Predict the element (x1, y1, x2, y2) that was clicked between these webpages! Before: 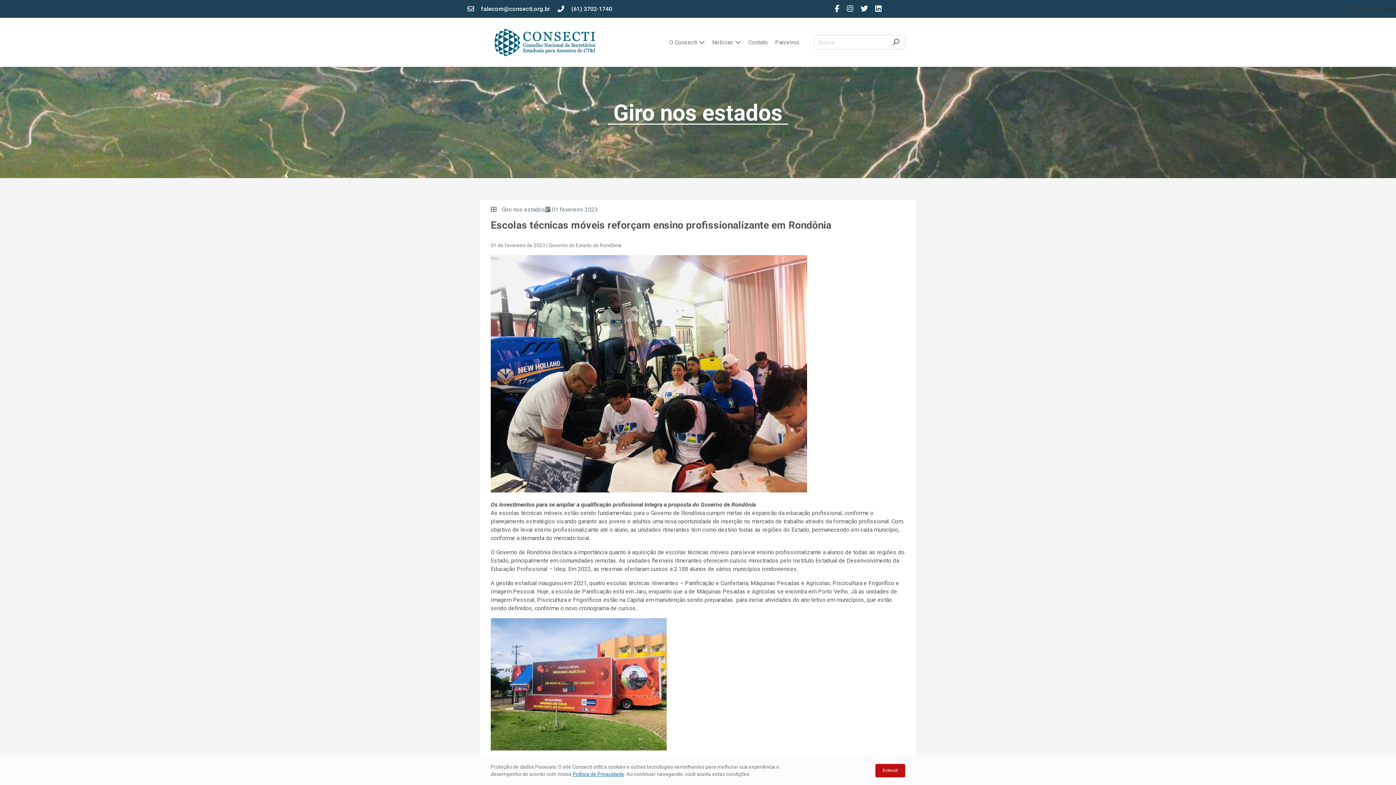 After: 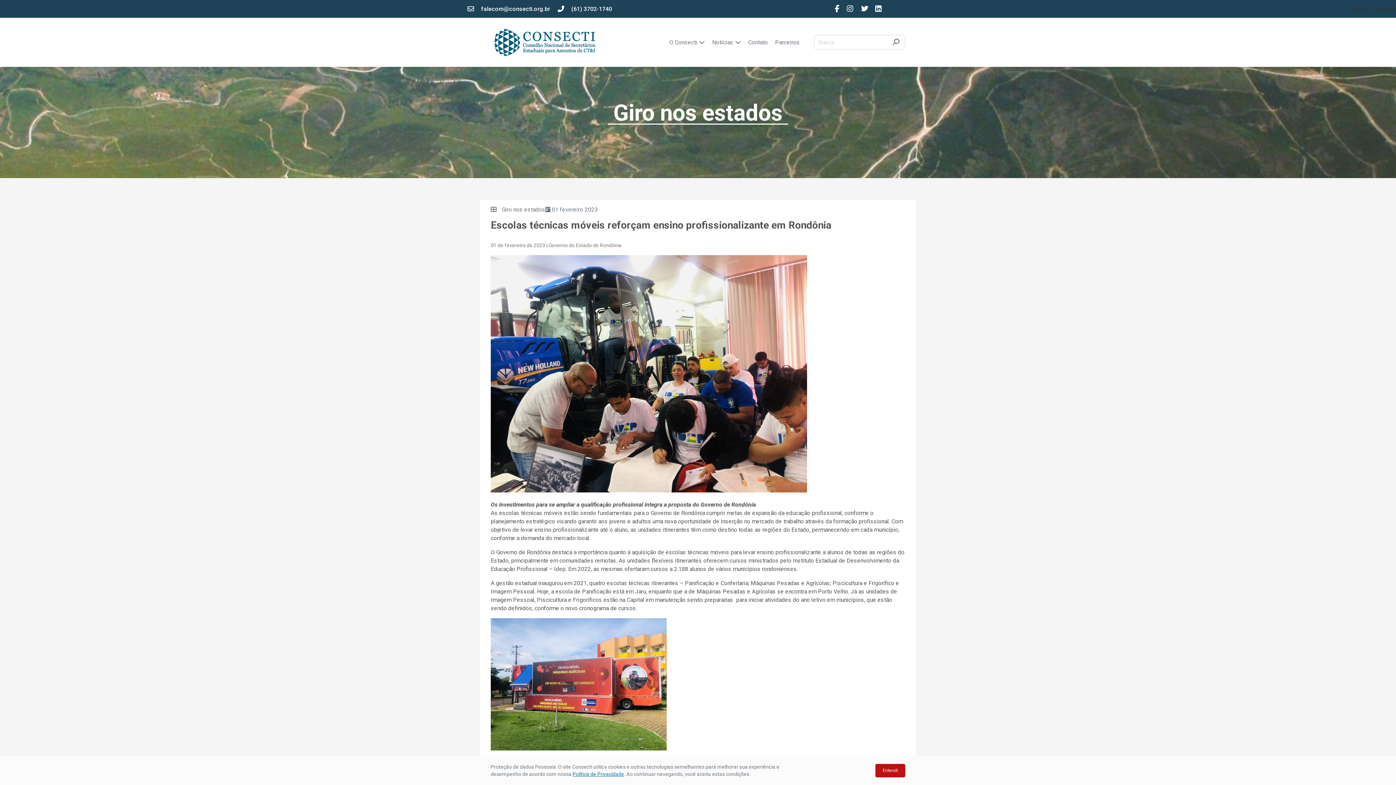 Action: bbox: (860, 3, 868, 14)